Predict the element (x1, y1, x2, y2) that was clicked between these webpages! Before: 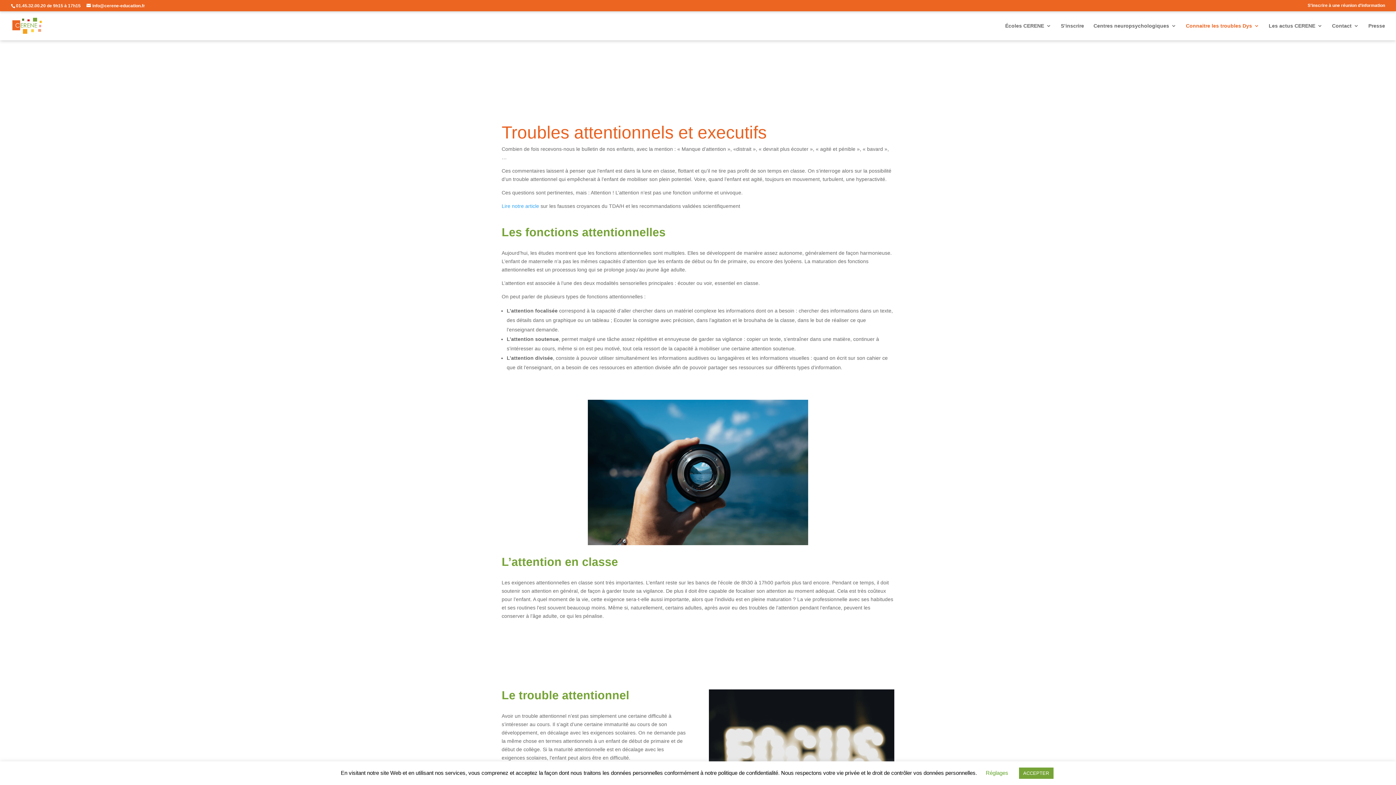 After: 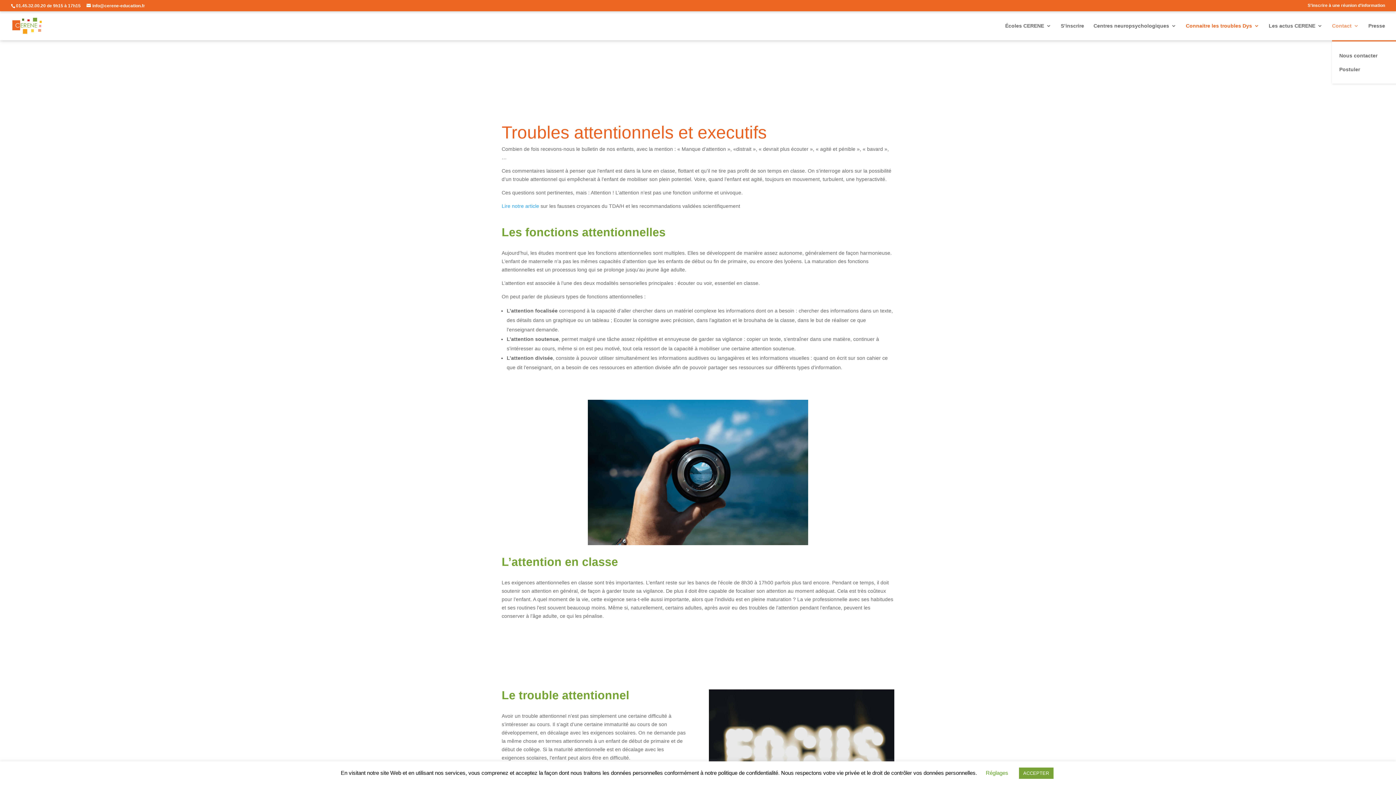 Action: label: Contact bbox: (1332, 23, 1359, 40)